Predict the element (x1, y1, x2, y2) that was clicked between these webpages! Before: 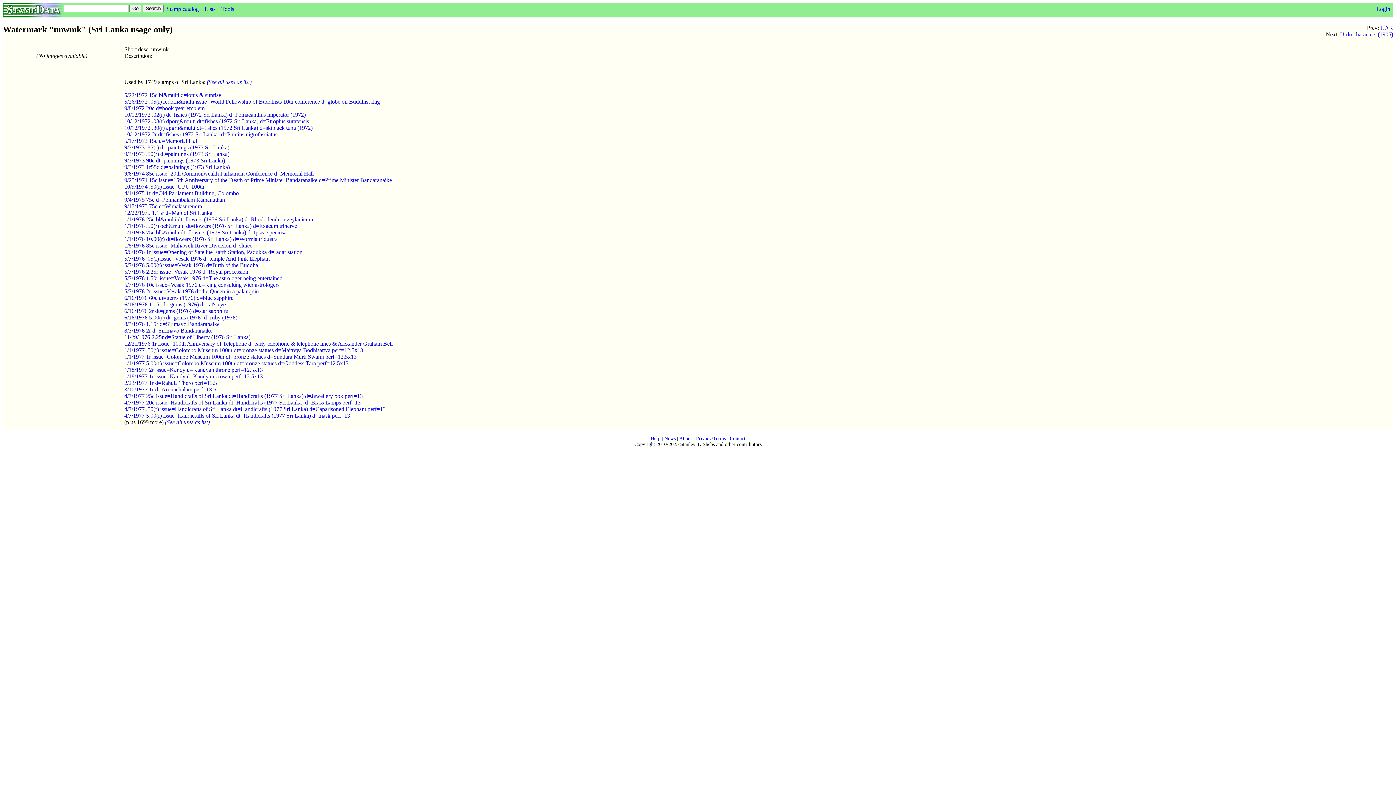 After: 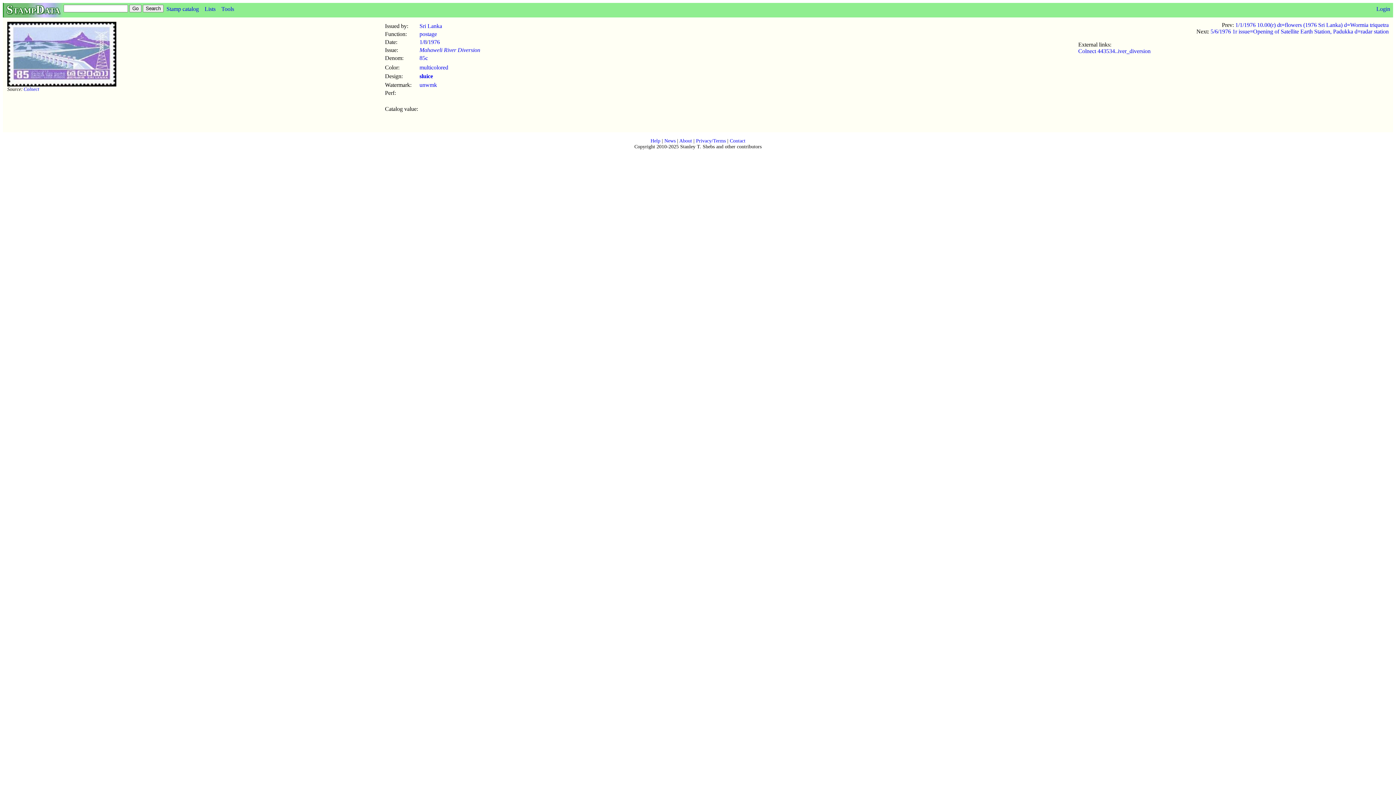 Action: bbox: (124, 242, 252, 248) label: 1/8/1976 85c issue=Mahaweli River Diversion d=sluice